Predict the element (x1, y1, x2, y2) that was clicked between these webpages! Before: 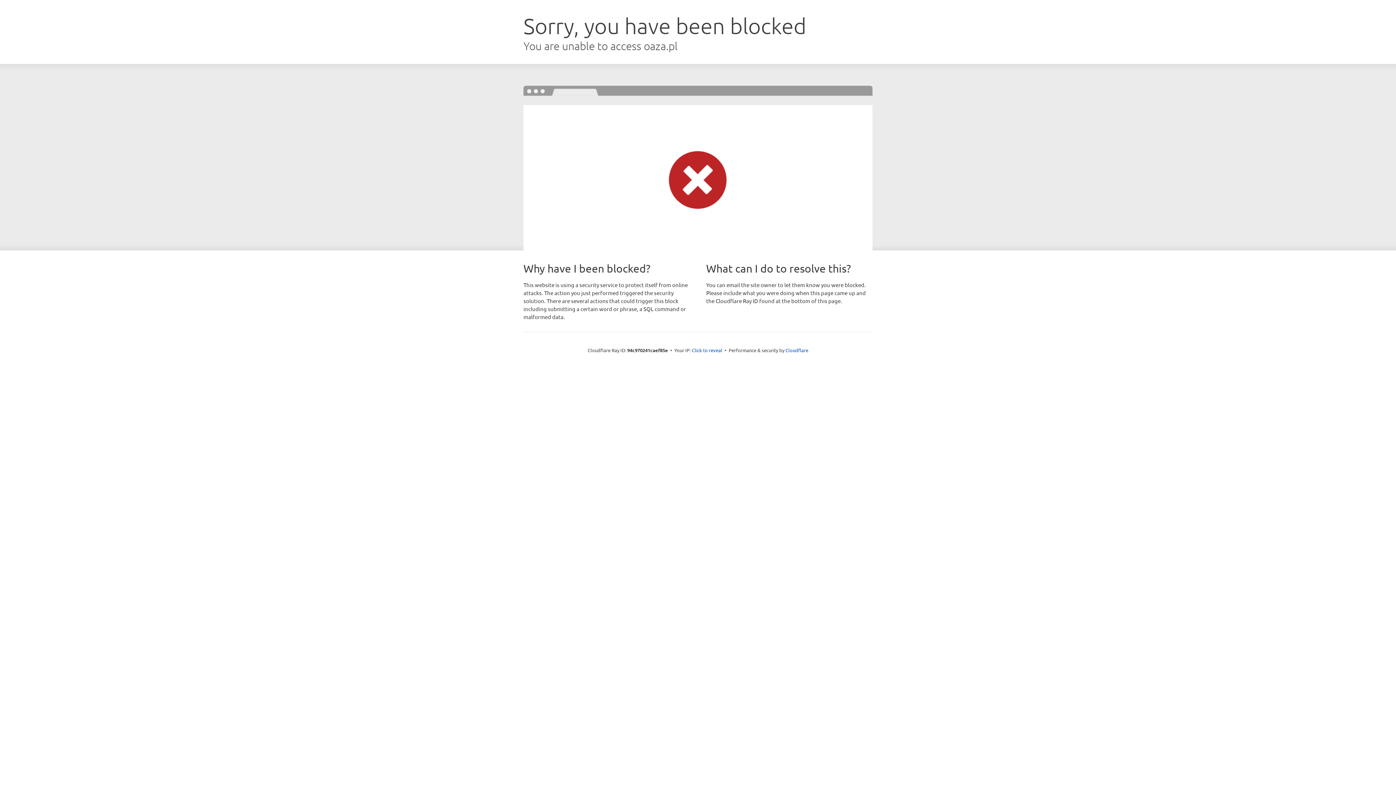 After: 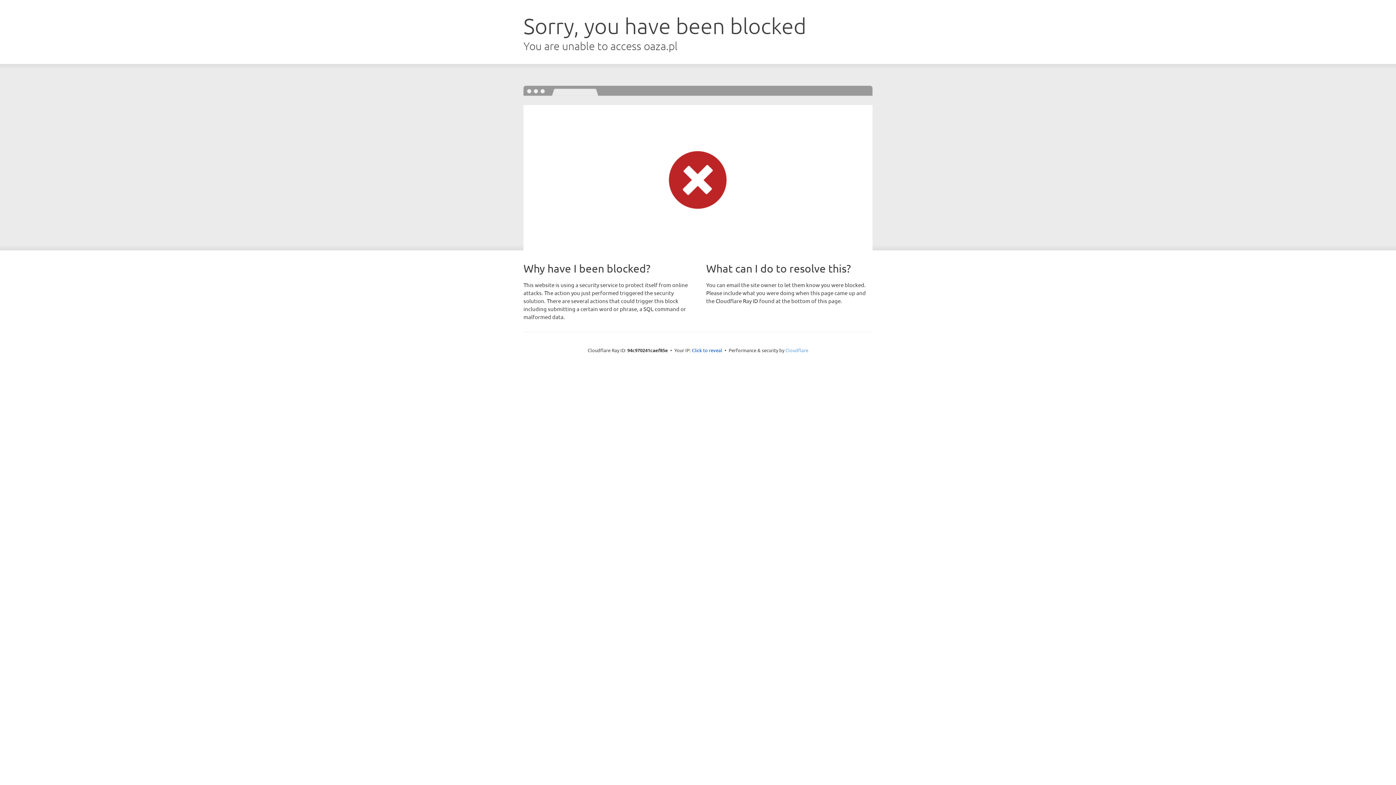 Action: bbox: (785, 347, 808, 353) label: Cloudflare